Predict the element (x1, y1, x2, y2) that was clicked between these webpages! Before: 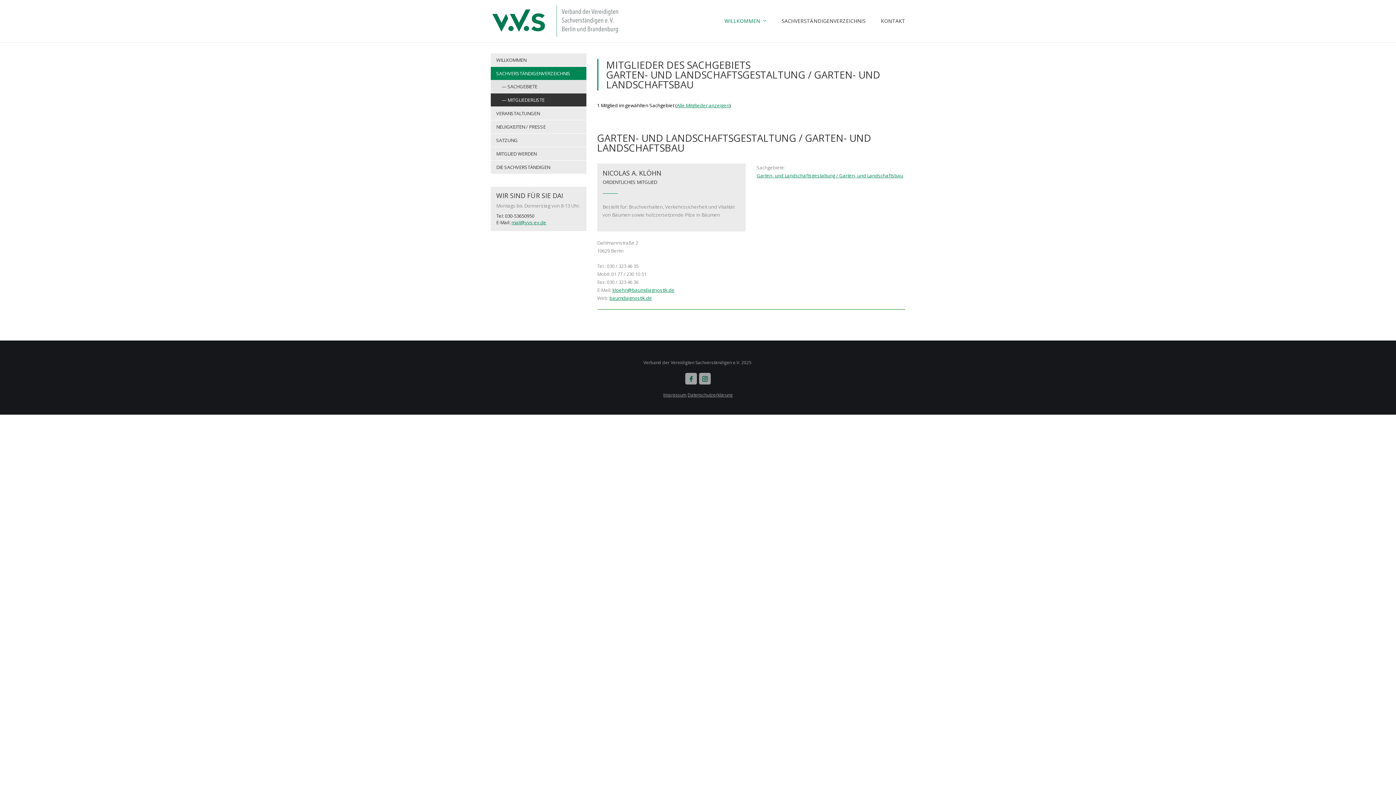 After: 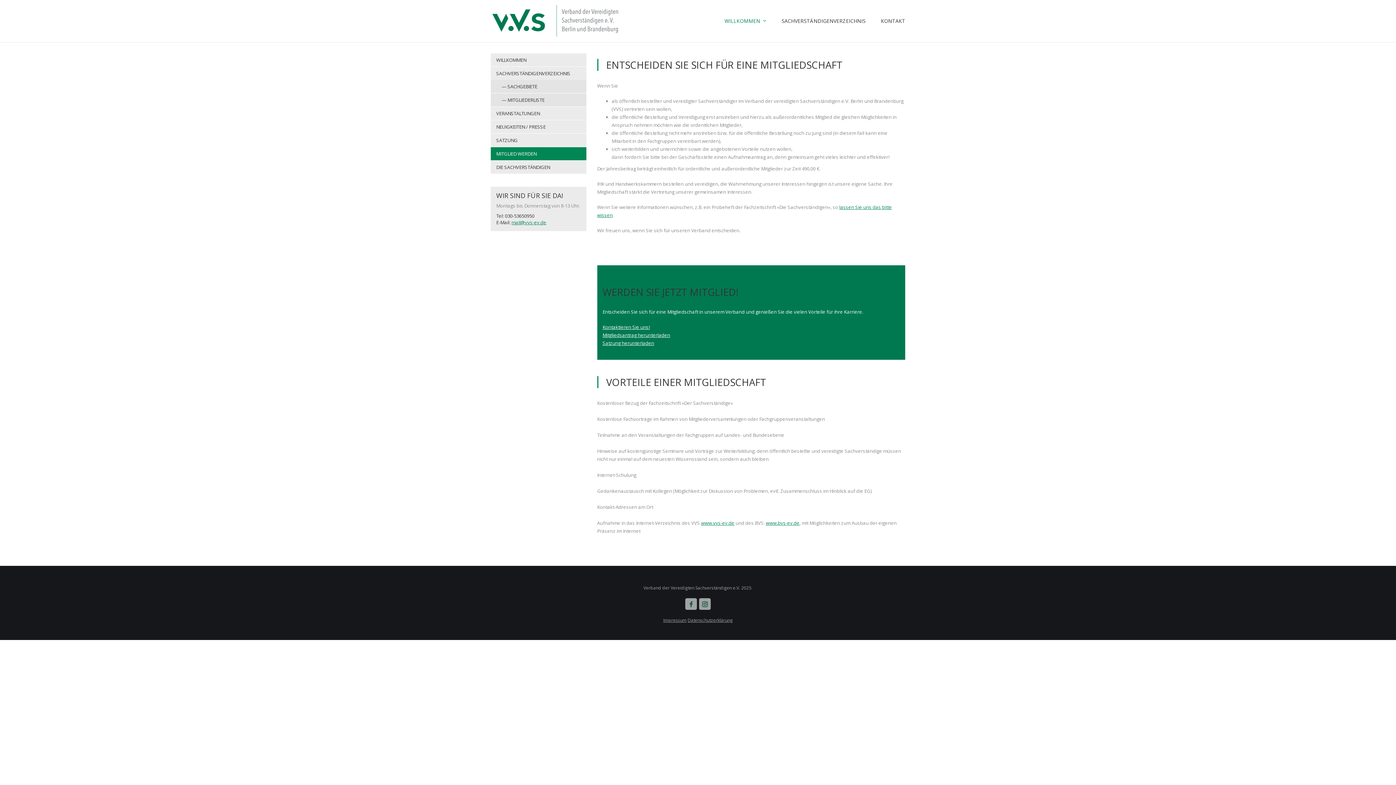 Action: bbox: (490, 147, 586, 160) label: MITGLIED WERDEN